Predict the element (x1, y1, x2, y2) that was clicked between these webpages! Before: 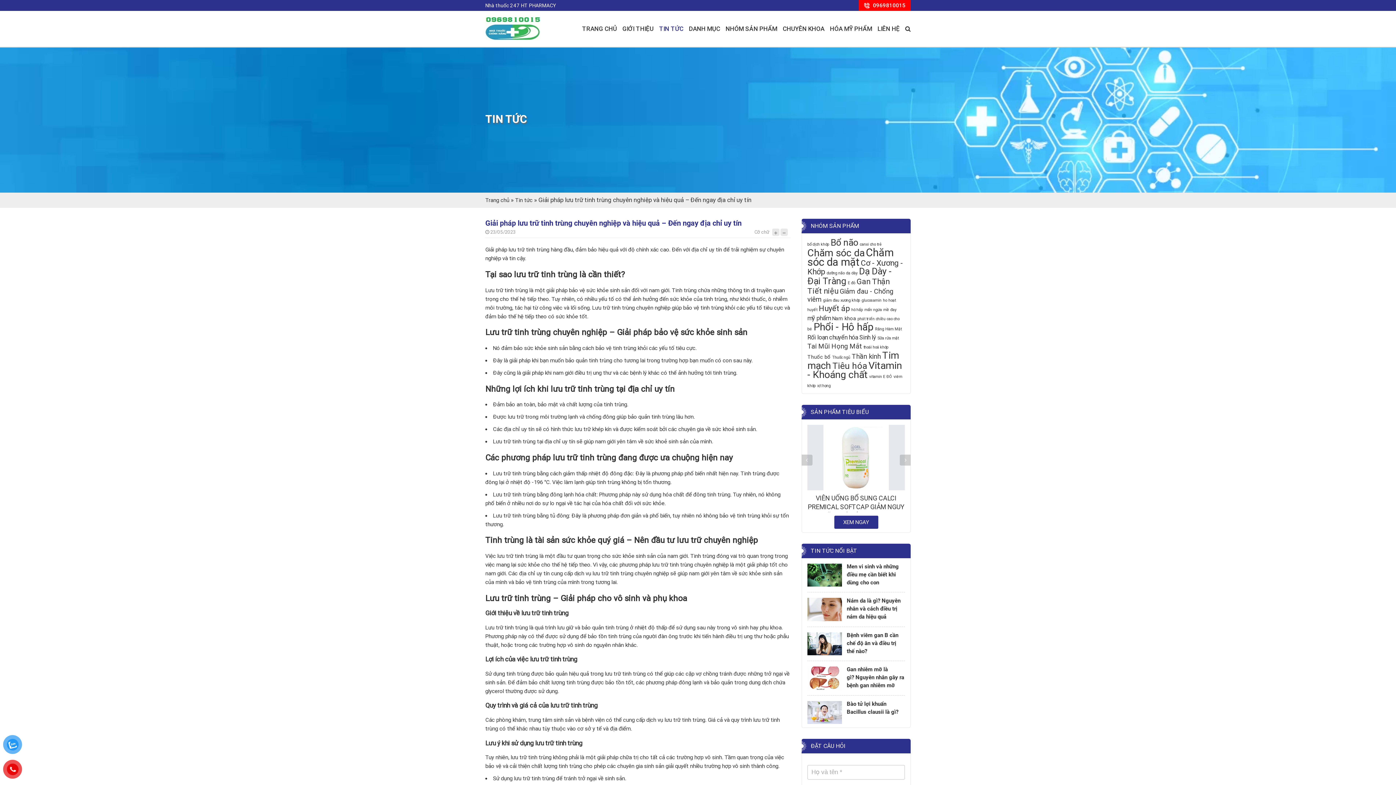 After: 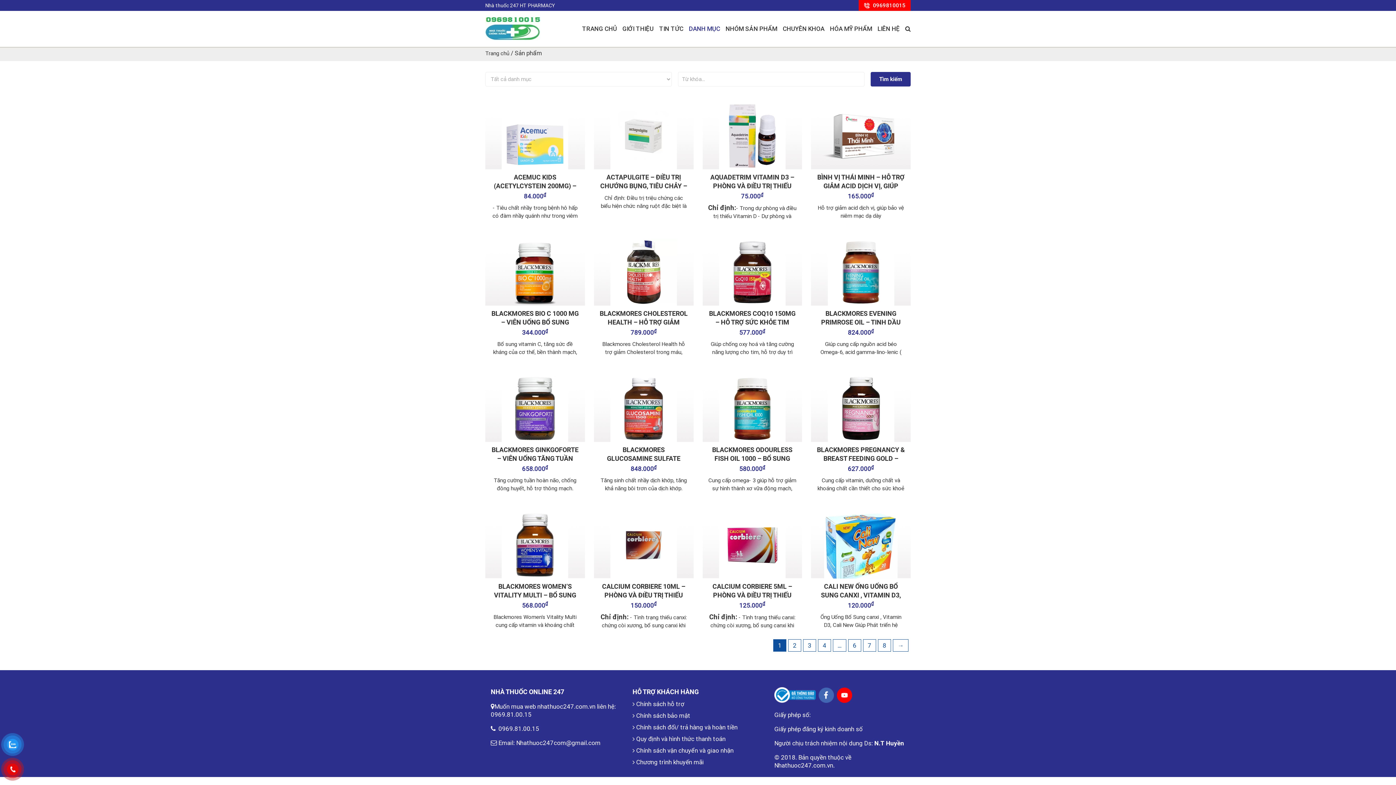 Action: bbox: (689, 25, 720, 32) label: DANH MỤC